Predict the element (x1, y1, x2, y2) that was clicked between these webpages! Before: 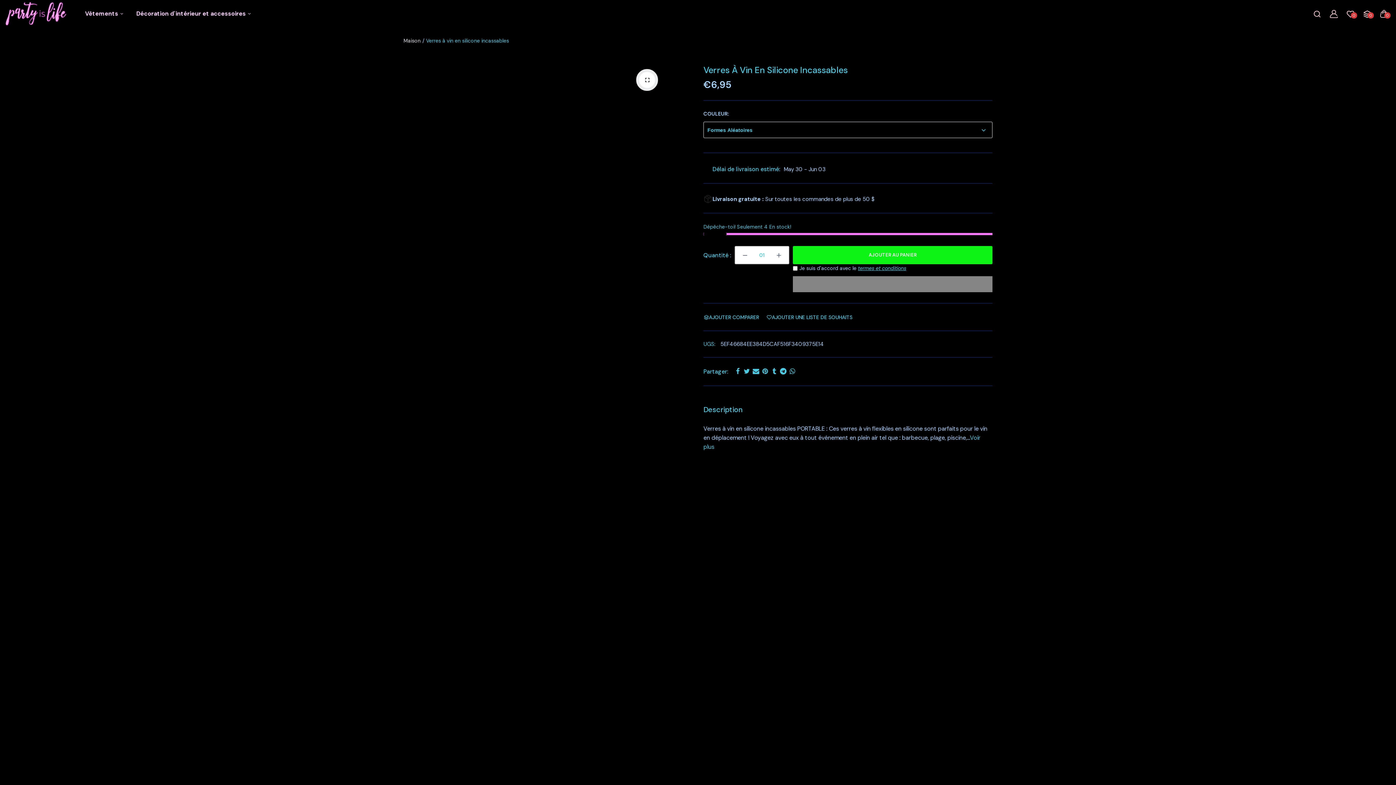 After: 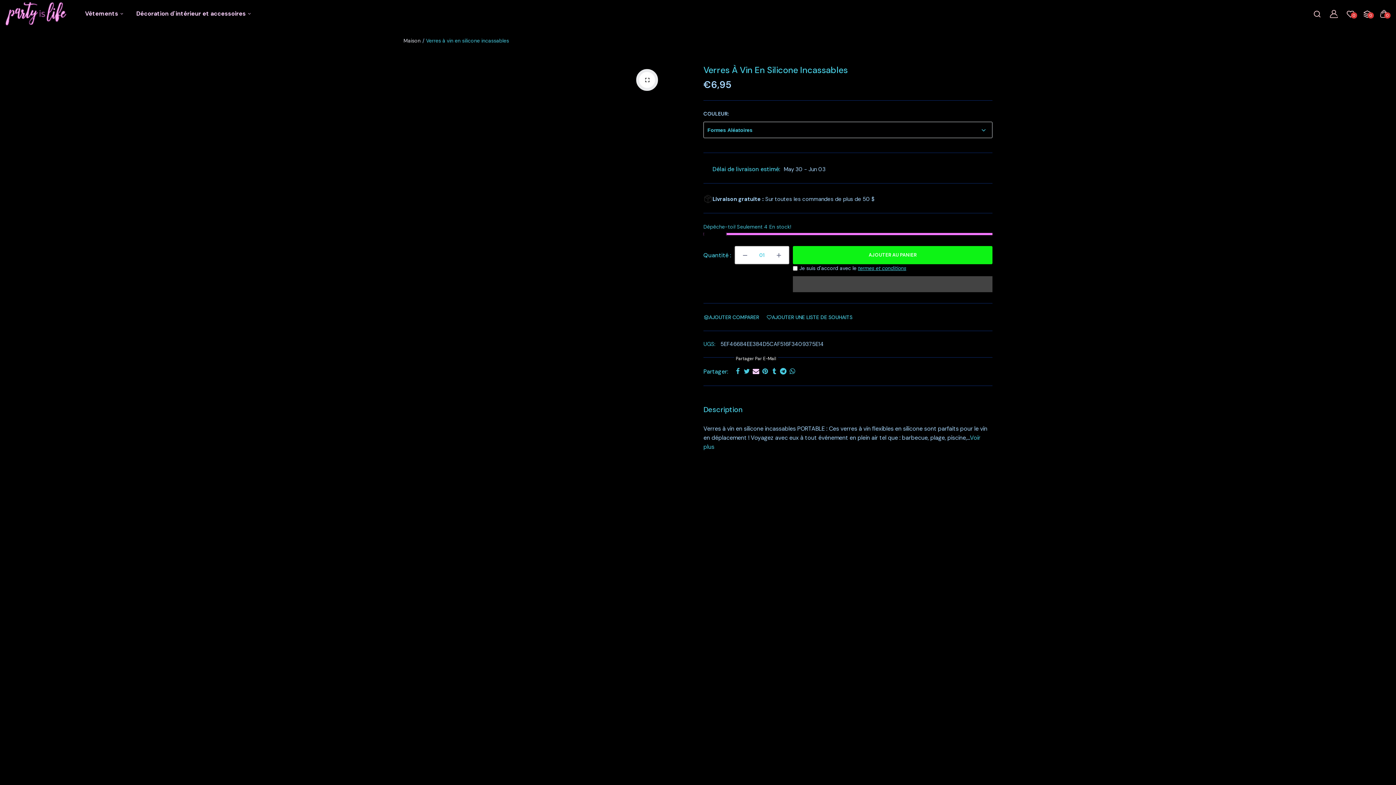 Action: bbox: (751, 367, 760, 376)